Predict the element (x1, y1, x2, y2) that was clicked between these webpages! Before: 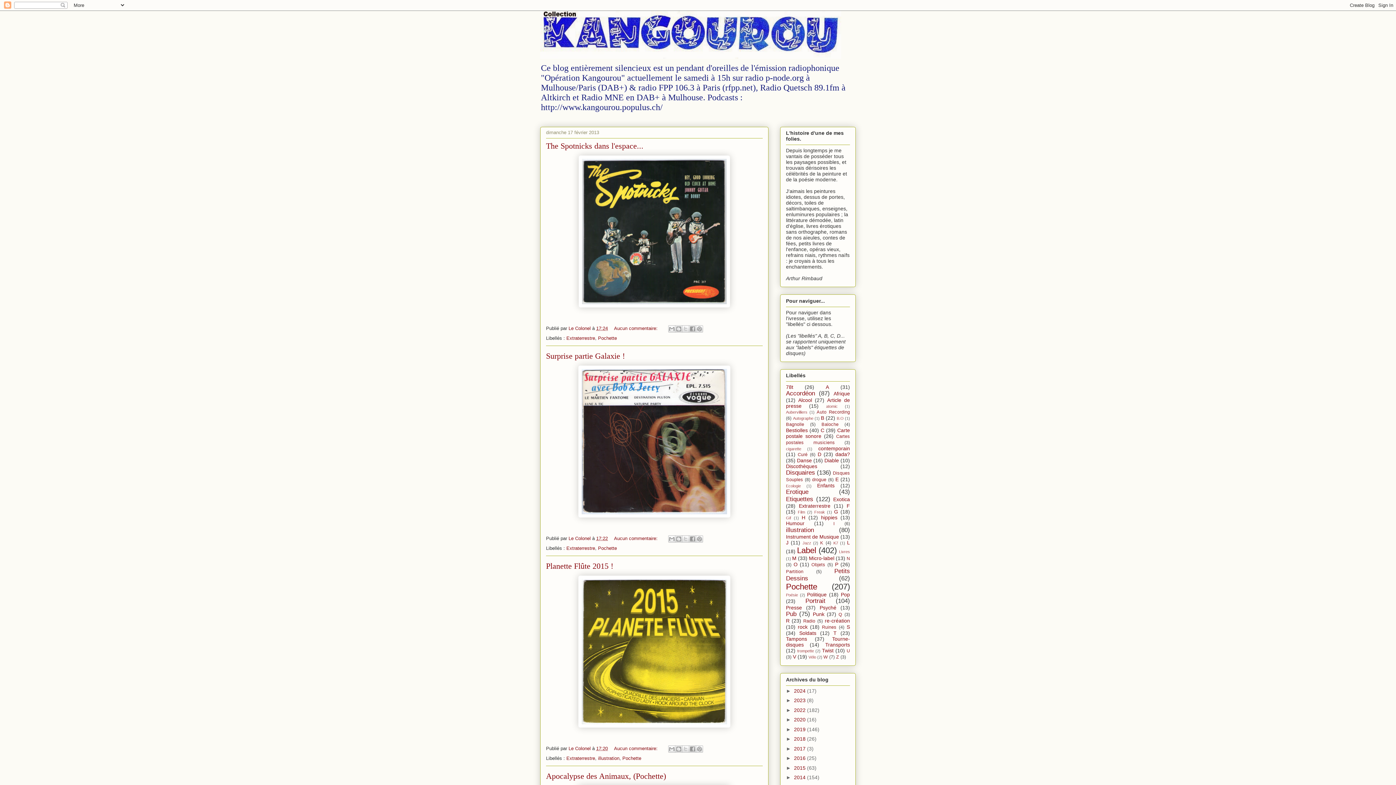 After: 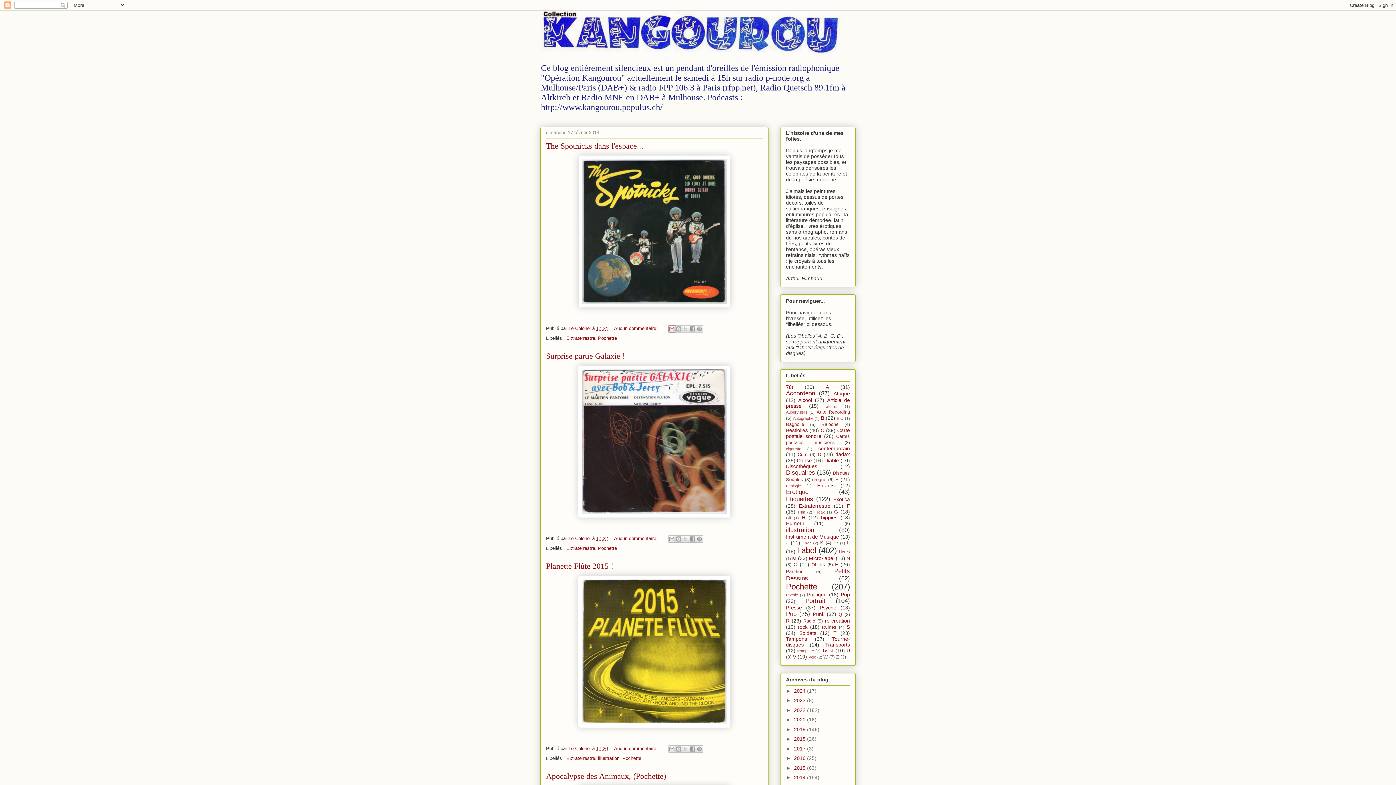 Action: bbox: (668, 325, 675, 332) label: Envoyer par e-mail